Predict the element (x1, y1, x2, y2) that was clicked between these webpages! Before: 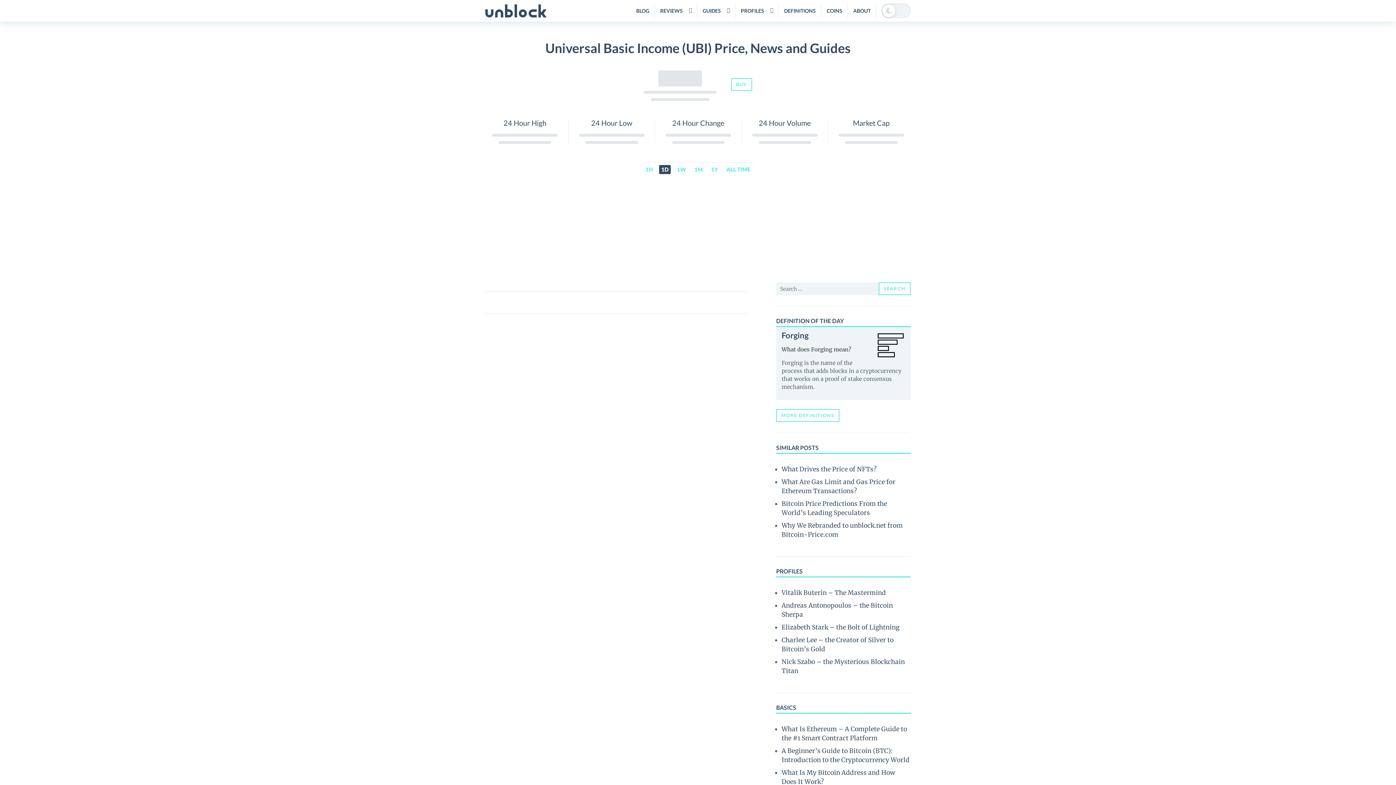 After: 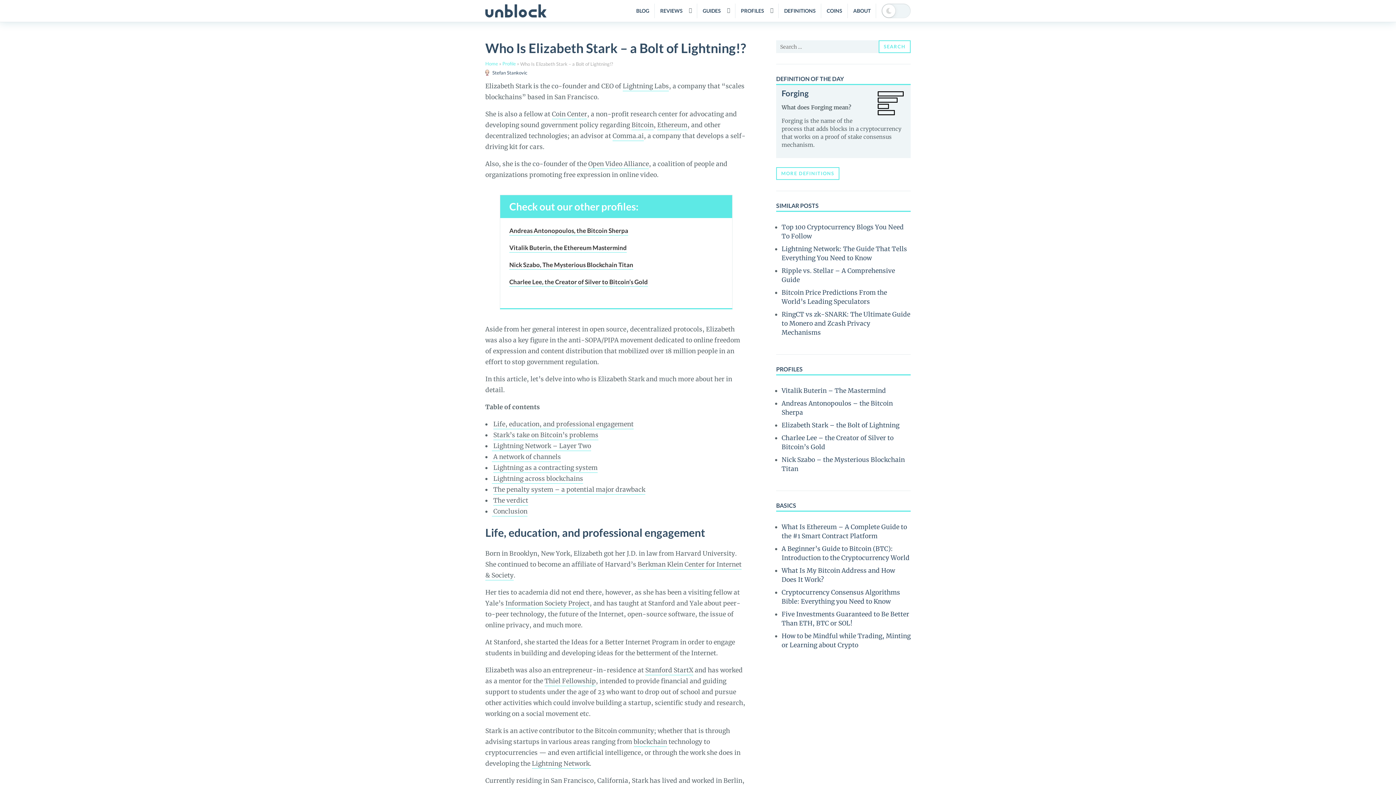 Action: label: Elizabeth Stark – the Bolt of Lightning bbox: (781, 623, 899, 631)